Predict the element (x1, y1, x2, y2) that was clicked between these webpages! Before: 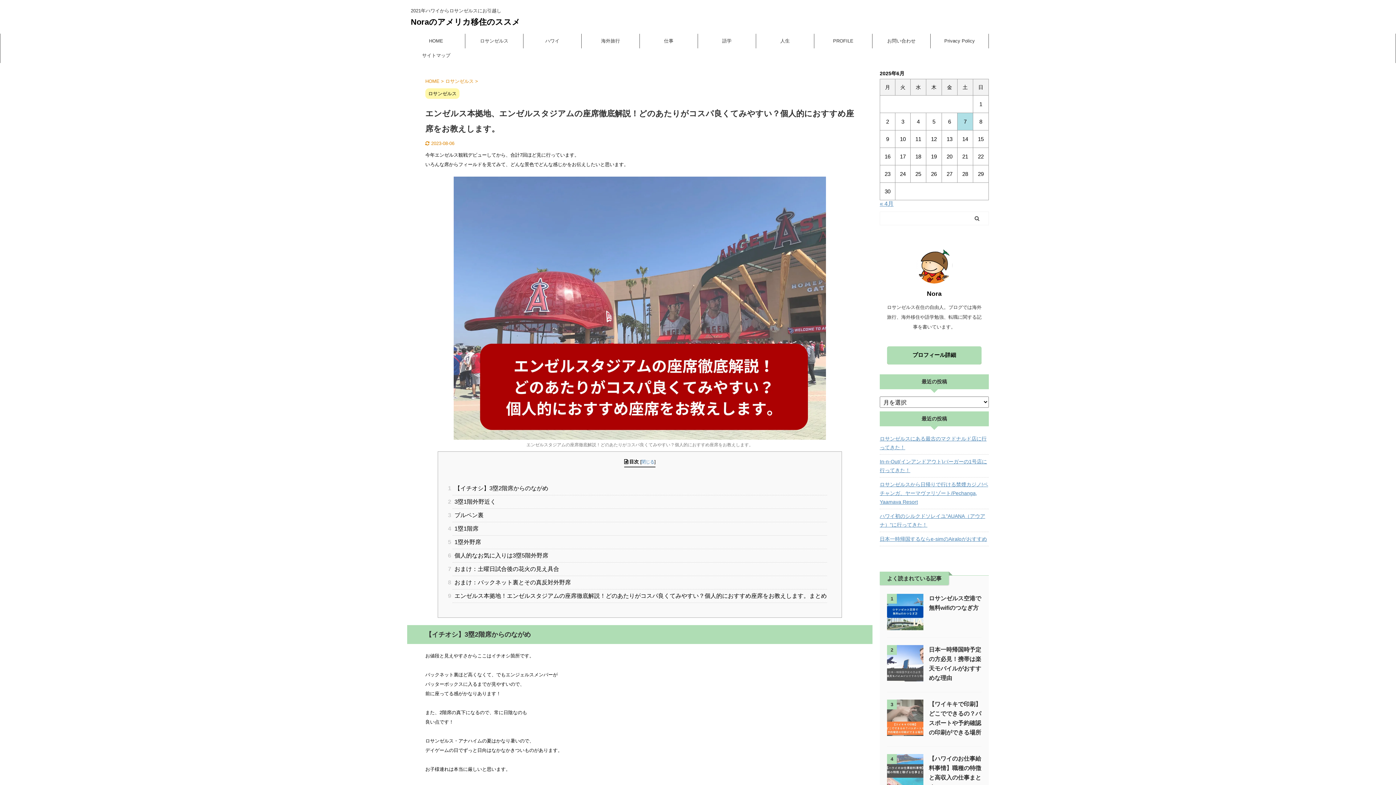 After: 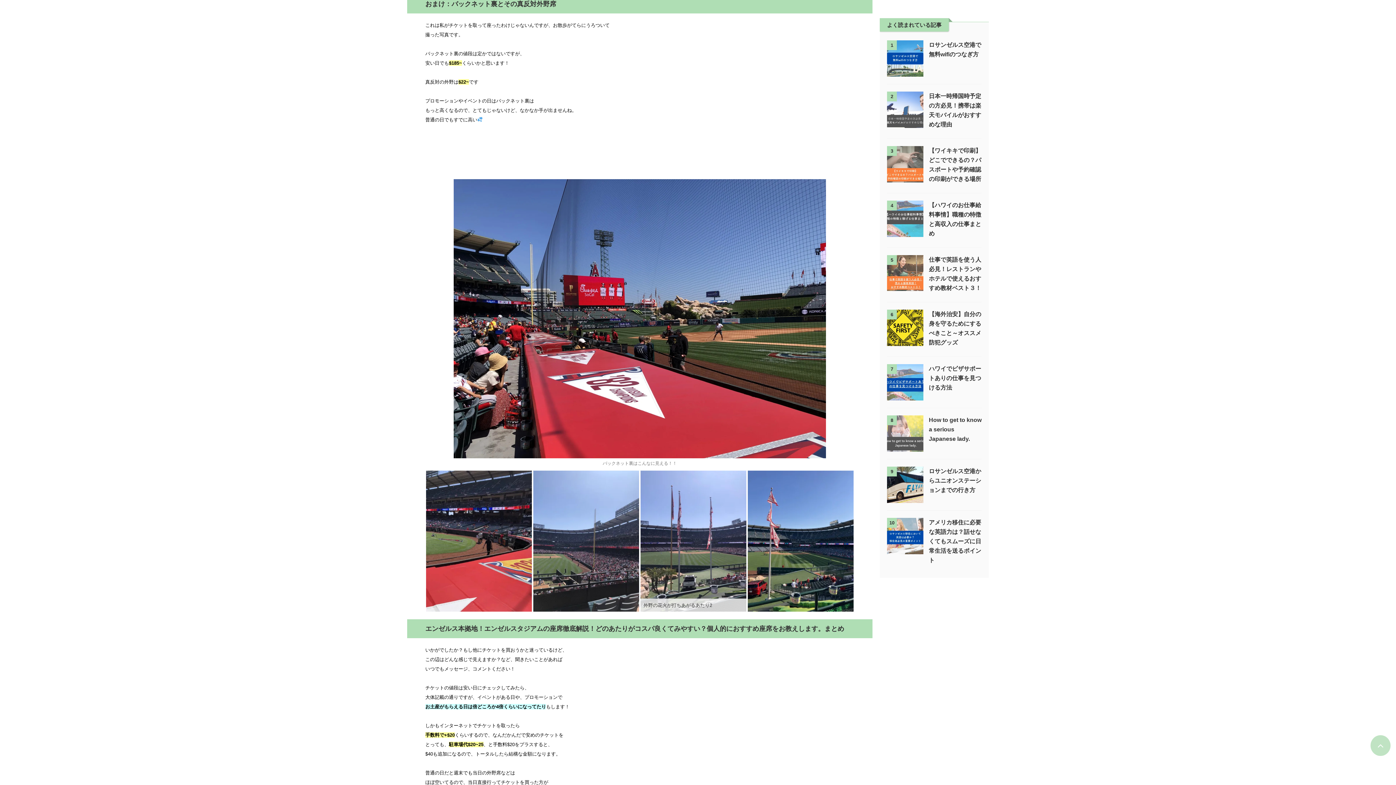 Action: bbox: (452, 578, 827, 589) label: 8 おまけ：バックネット裏とその真反対外野席